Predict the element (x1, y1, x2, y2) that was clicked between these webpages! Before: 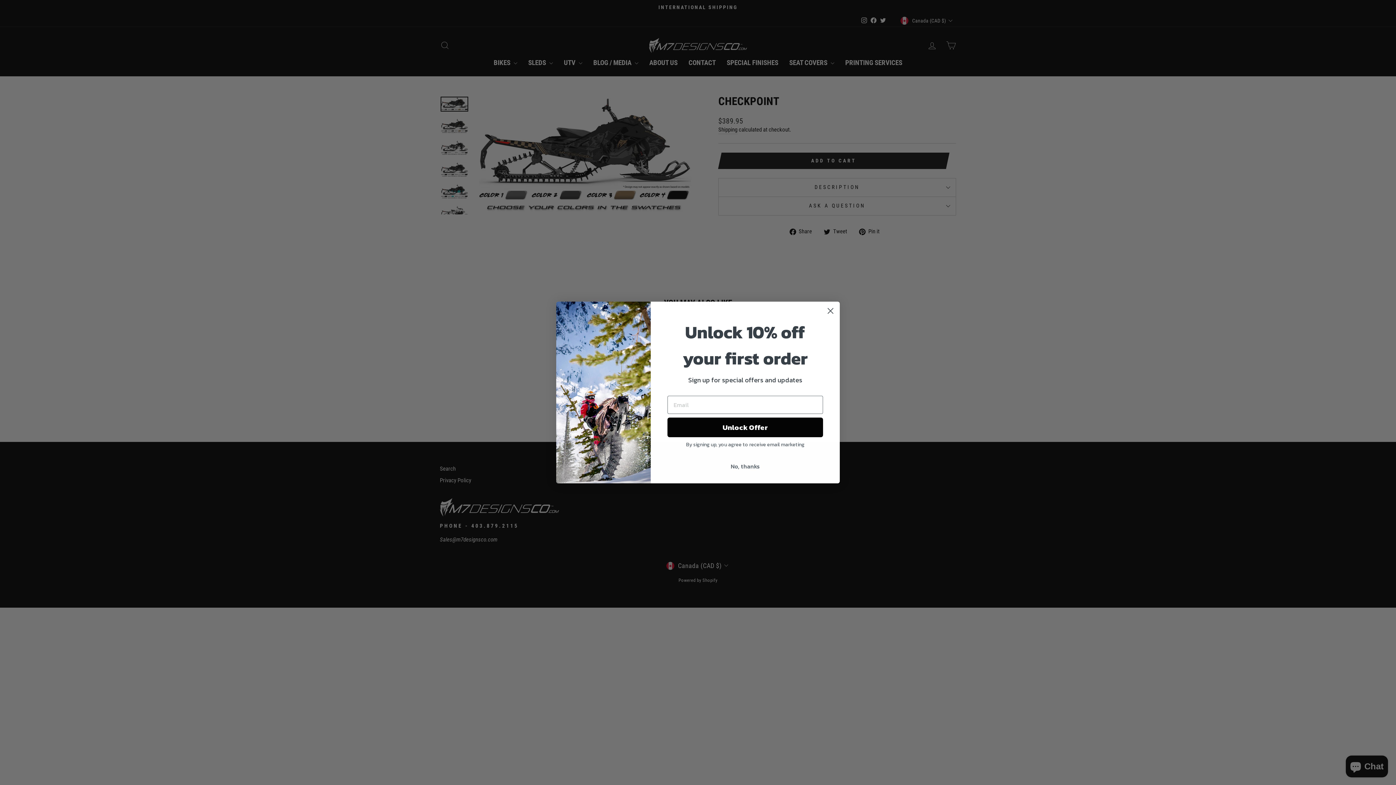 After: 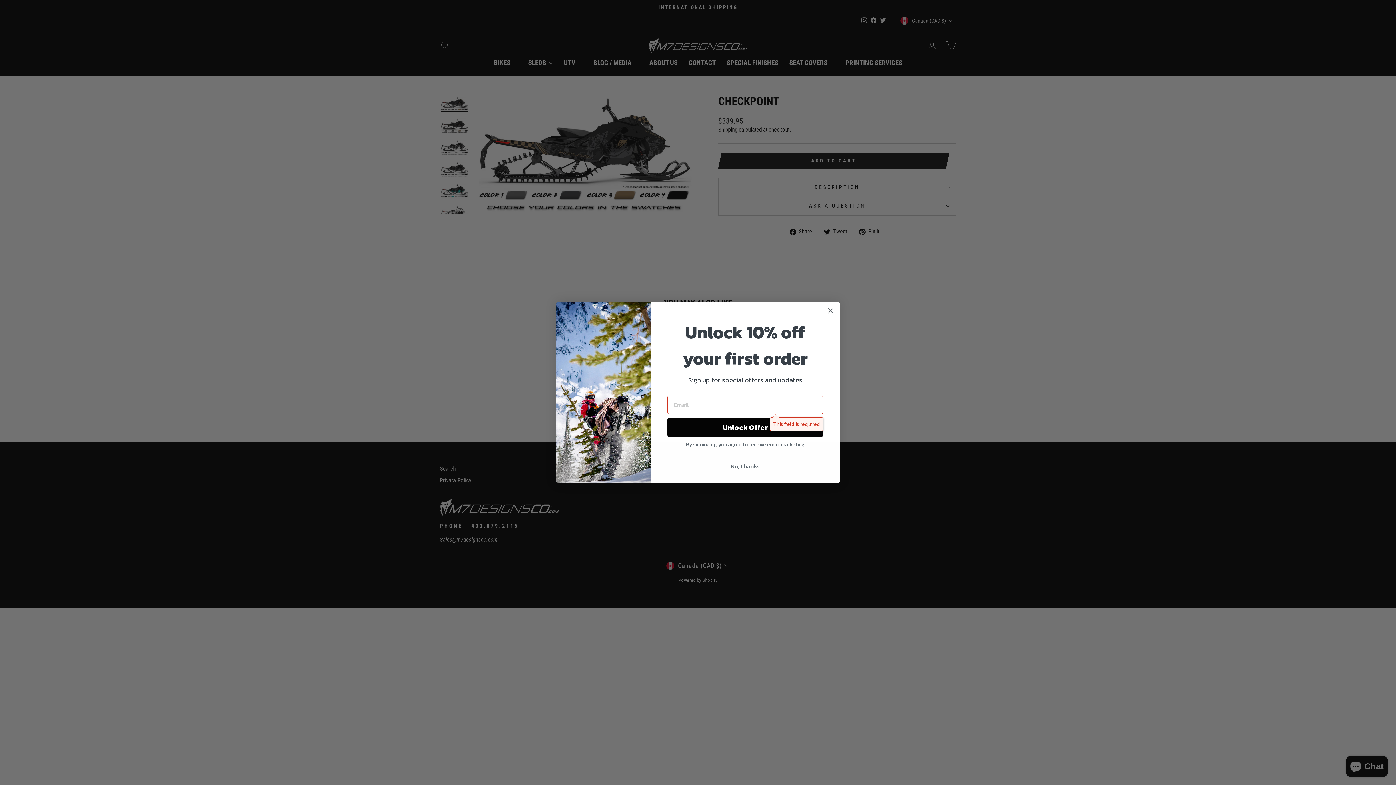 Action: label: Unlock Offer bbox: (667, 417, 823, 437)